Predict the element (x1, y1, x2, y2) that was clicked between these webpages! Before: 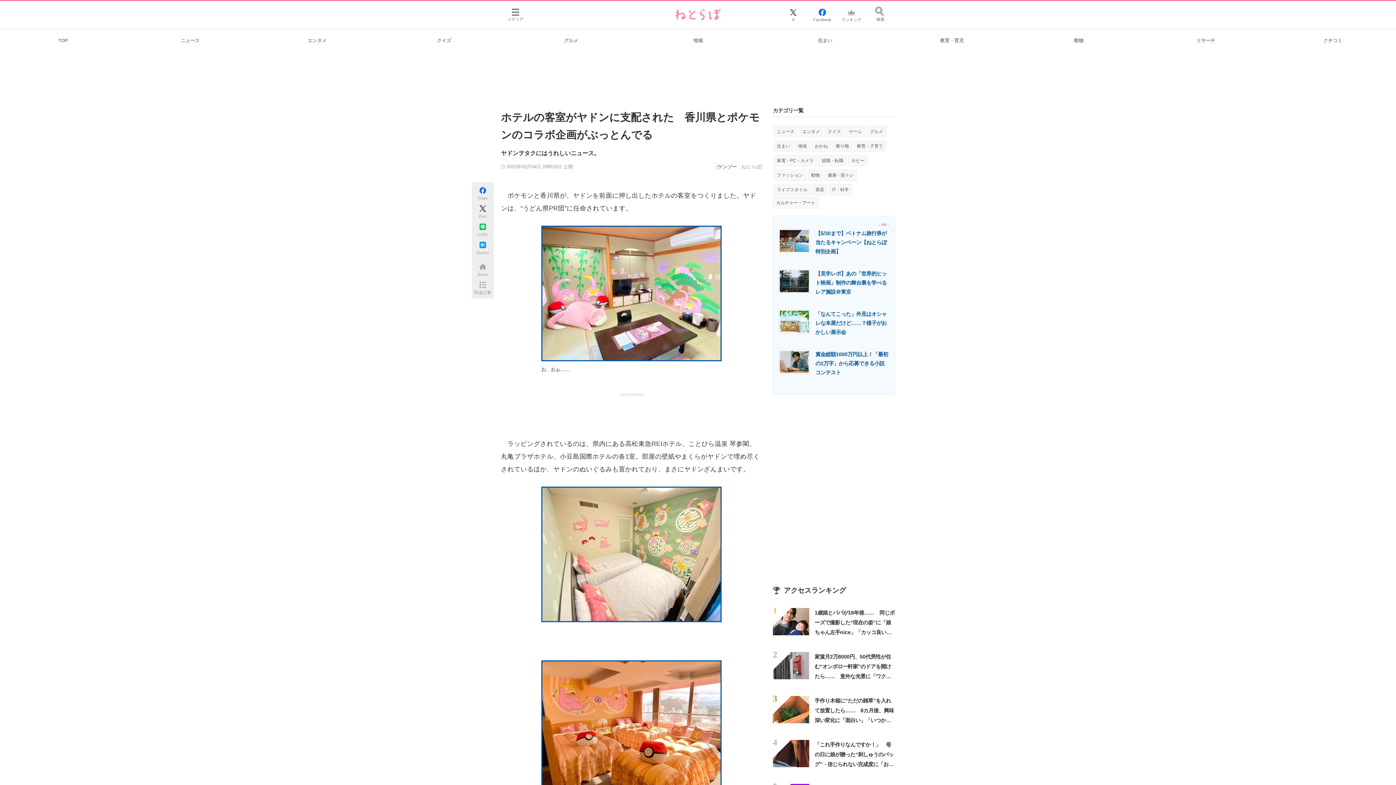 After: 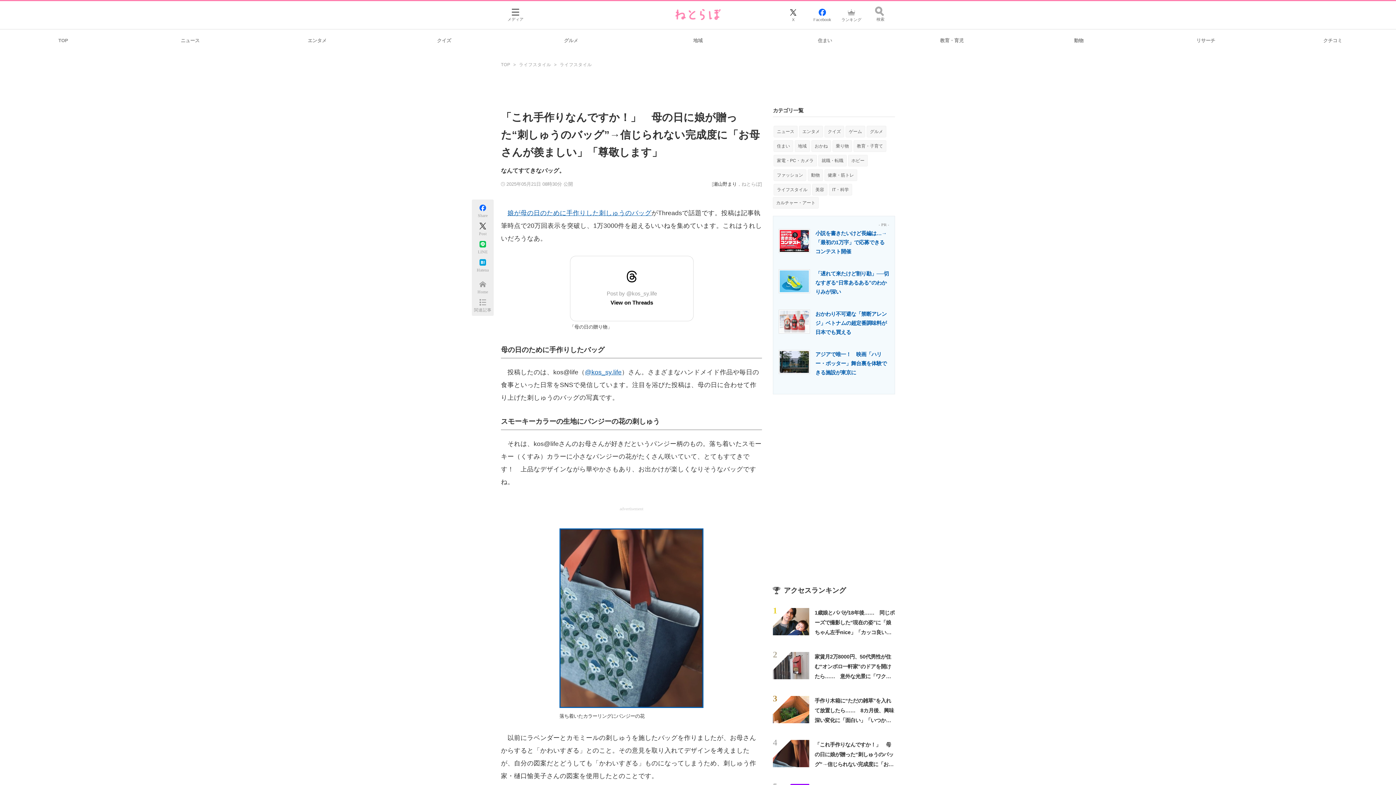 Action: bbox: (773, 740, 809, 771)